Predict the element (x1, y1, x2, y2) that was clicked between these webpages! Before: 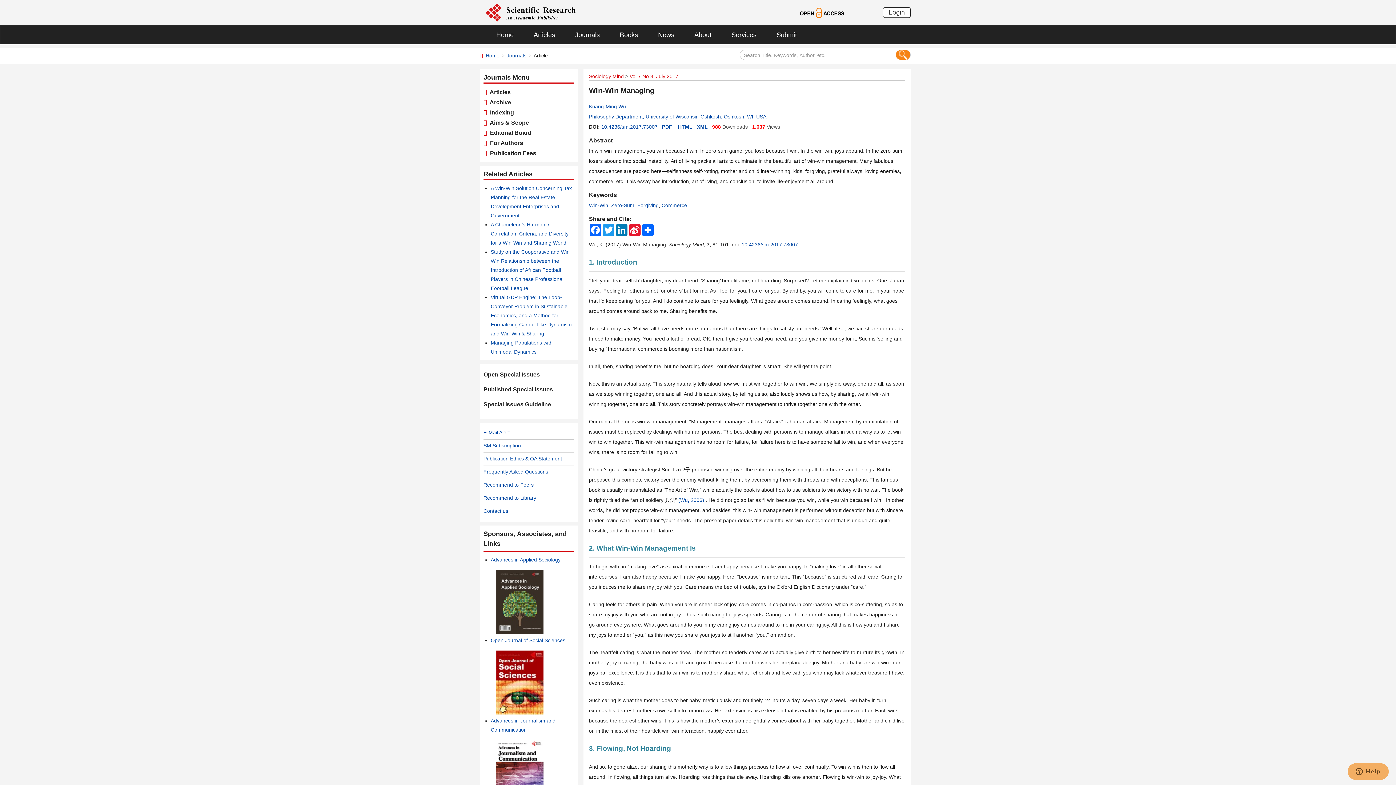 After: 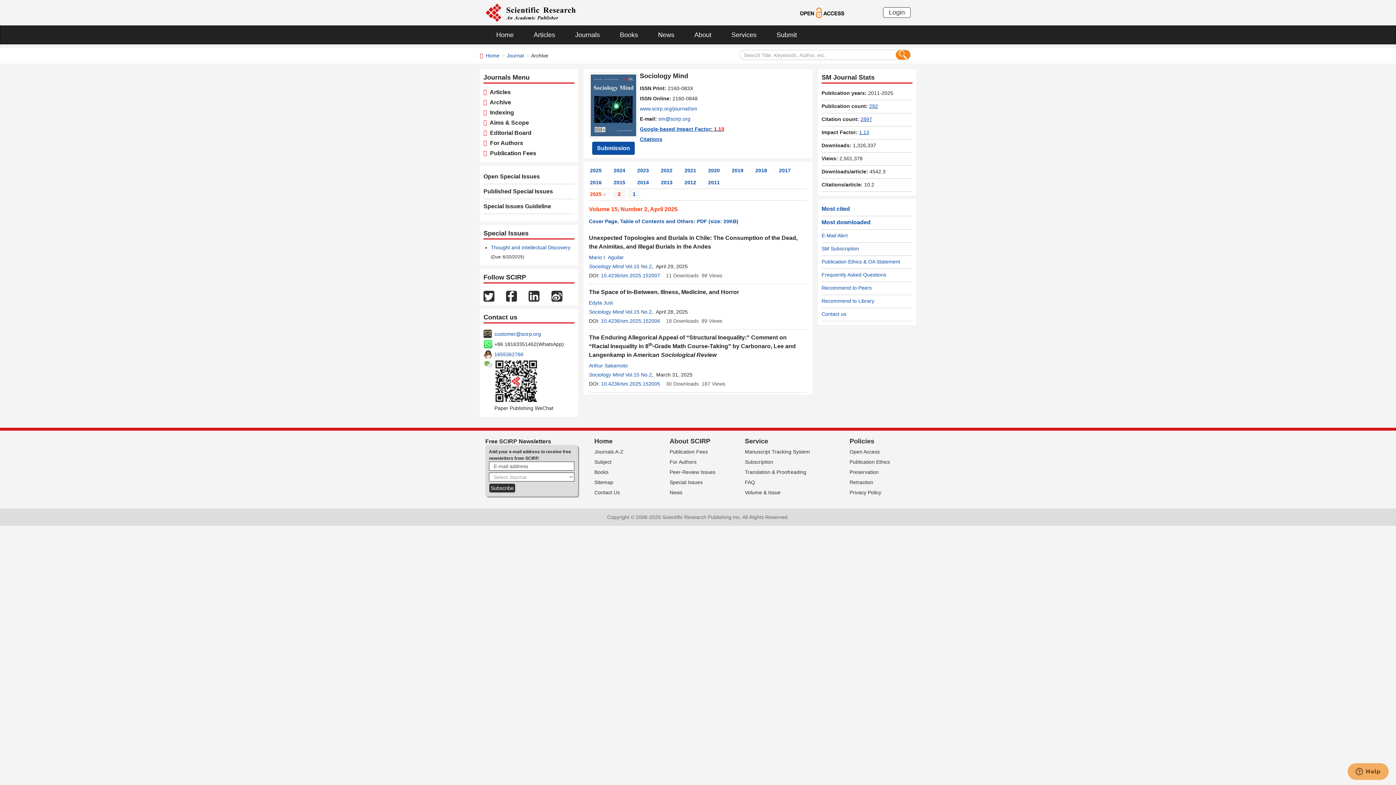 Action: label:   Archive bbox: (487, 99, 511, 105)